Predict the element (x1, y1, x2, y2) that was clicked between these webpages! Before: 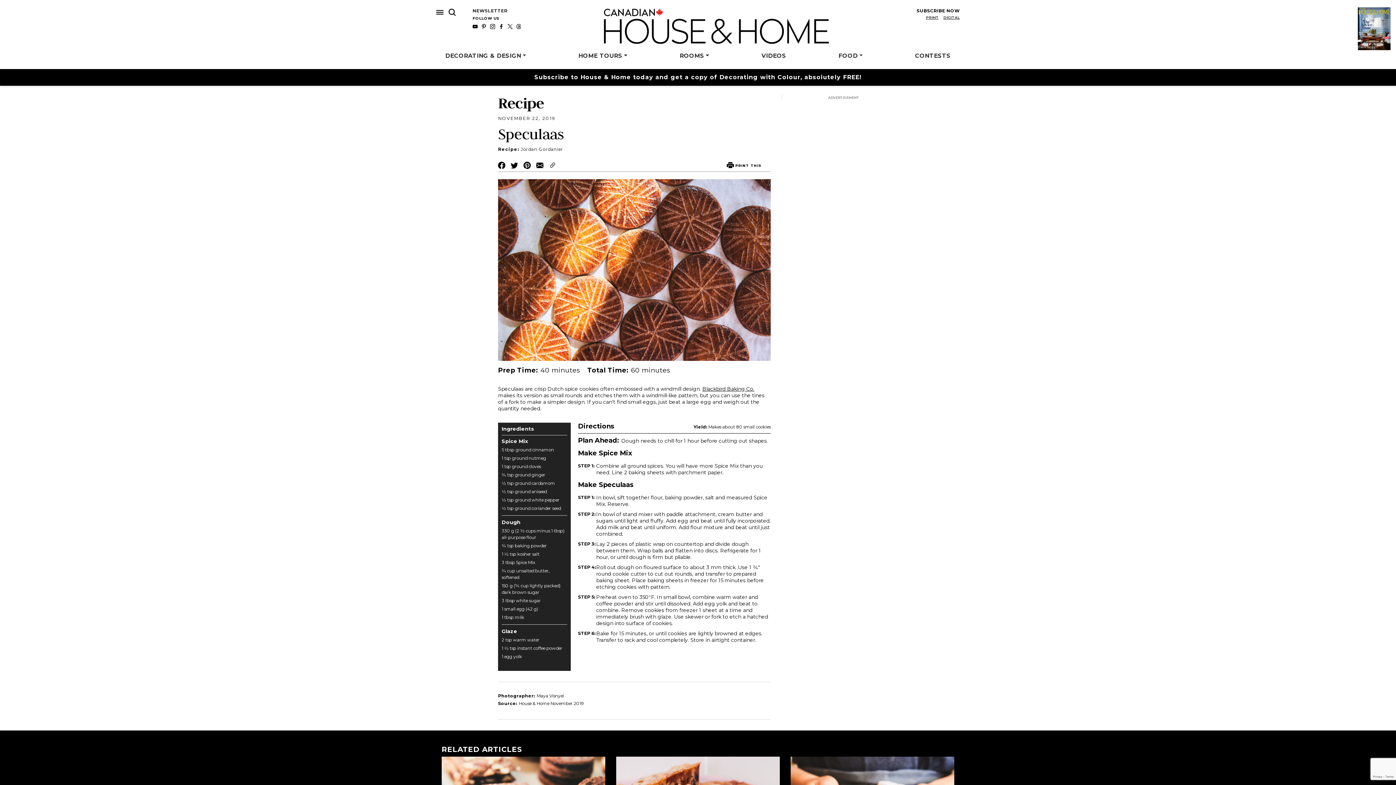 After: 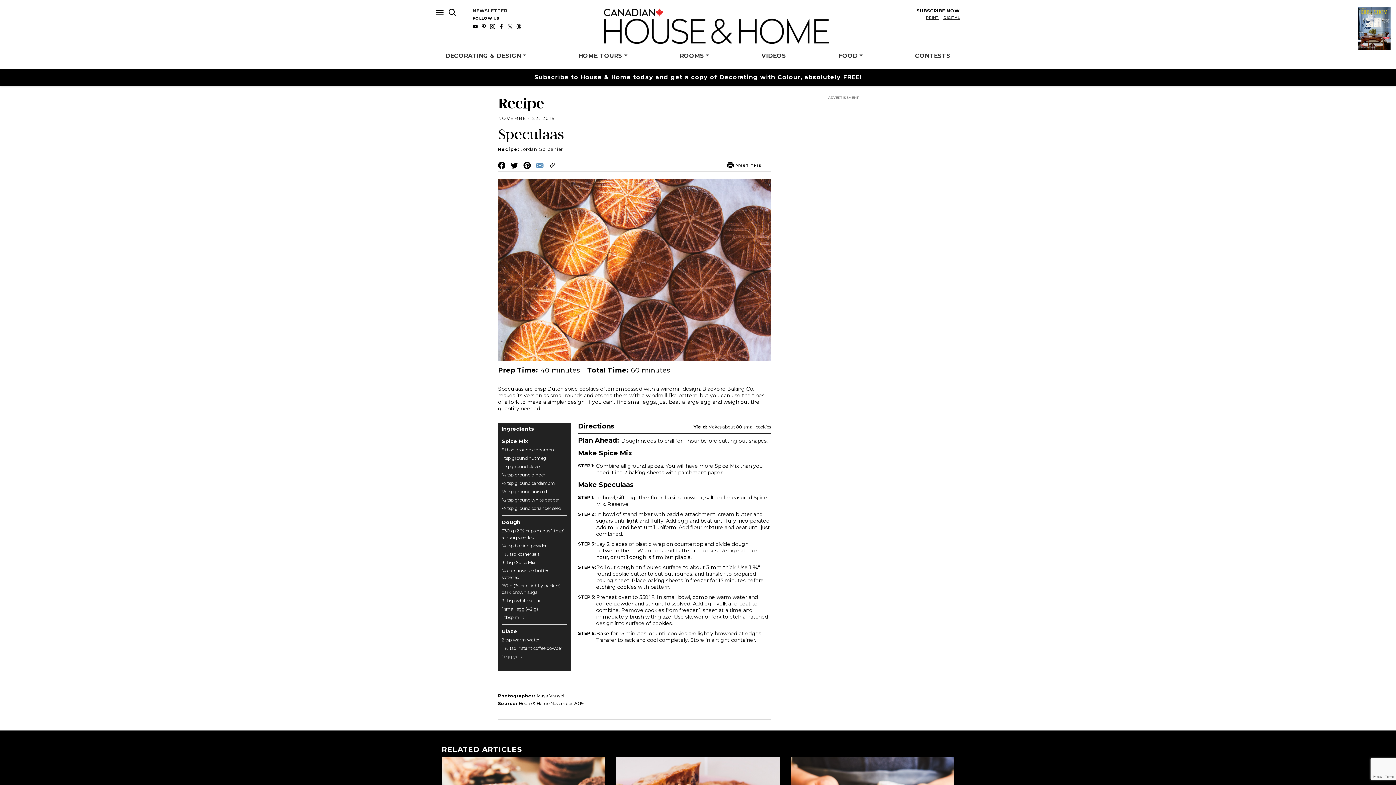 Action: bbox: (536, 160, 543, 169)